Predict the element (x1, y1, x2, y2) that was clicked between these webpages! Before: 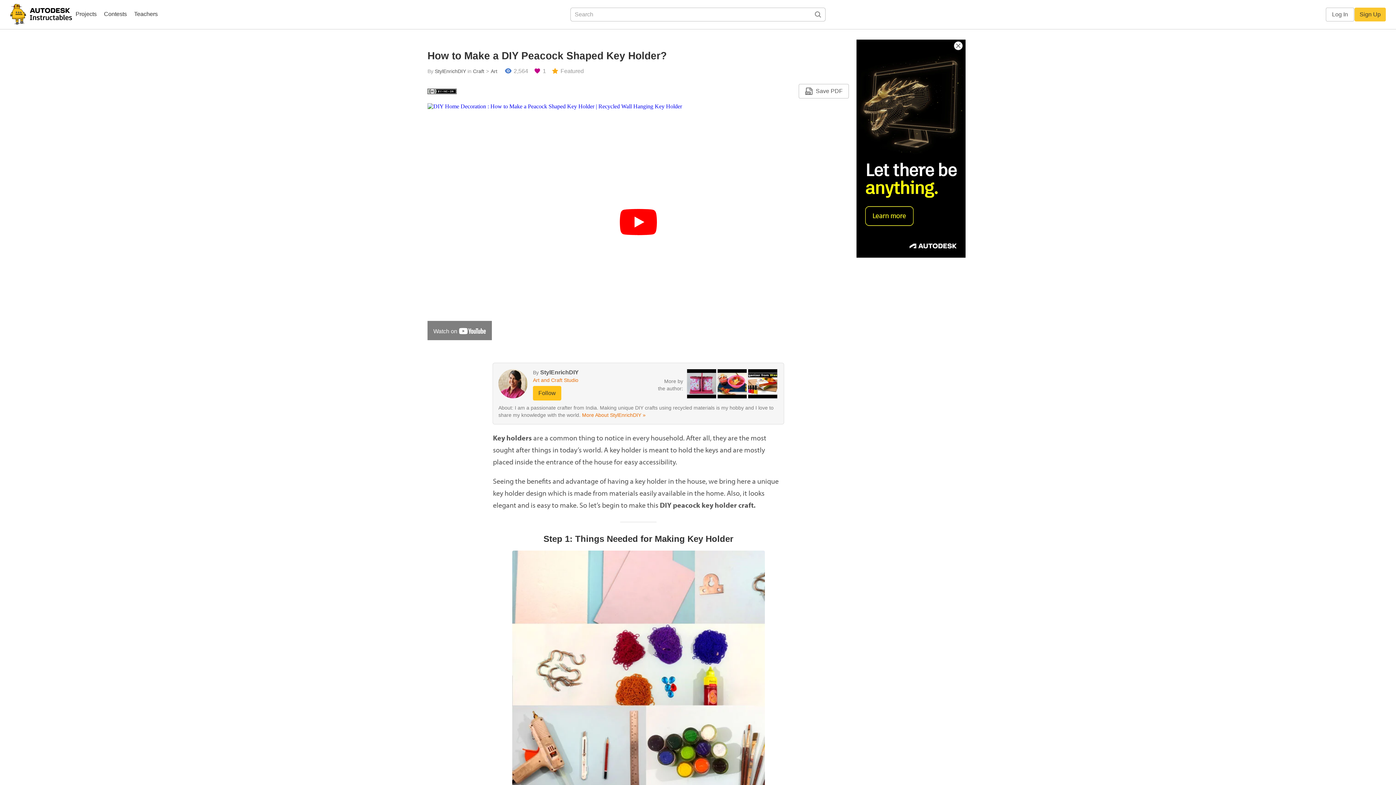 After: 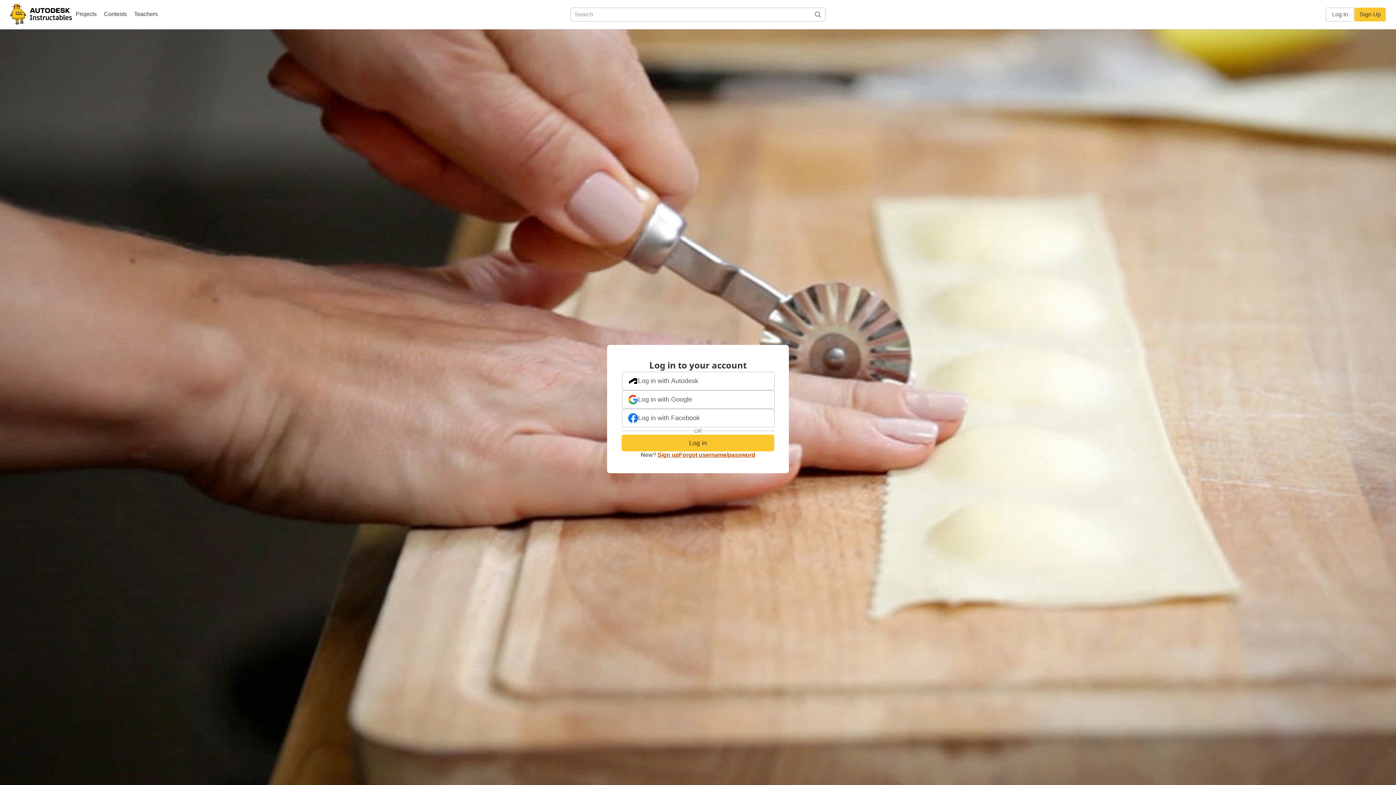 Action: bbox: (1326, 7, 1354, 21) label: Log In